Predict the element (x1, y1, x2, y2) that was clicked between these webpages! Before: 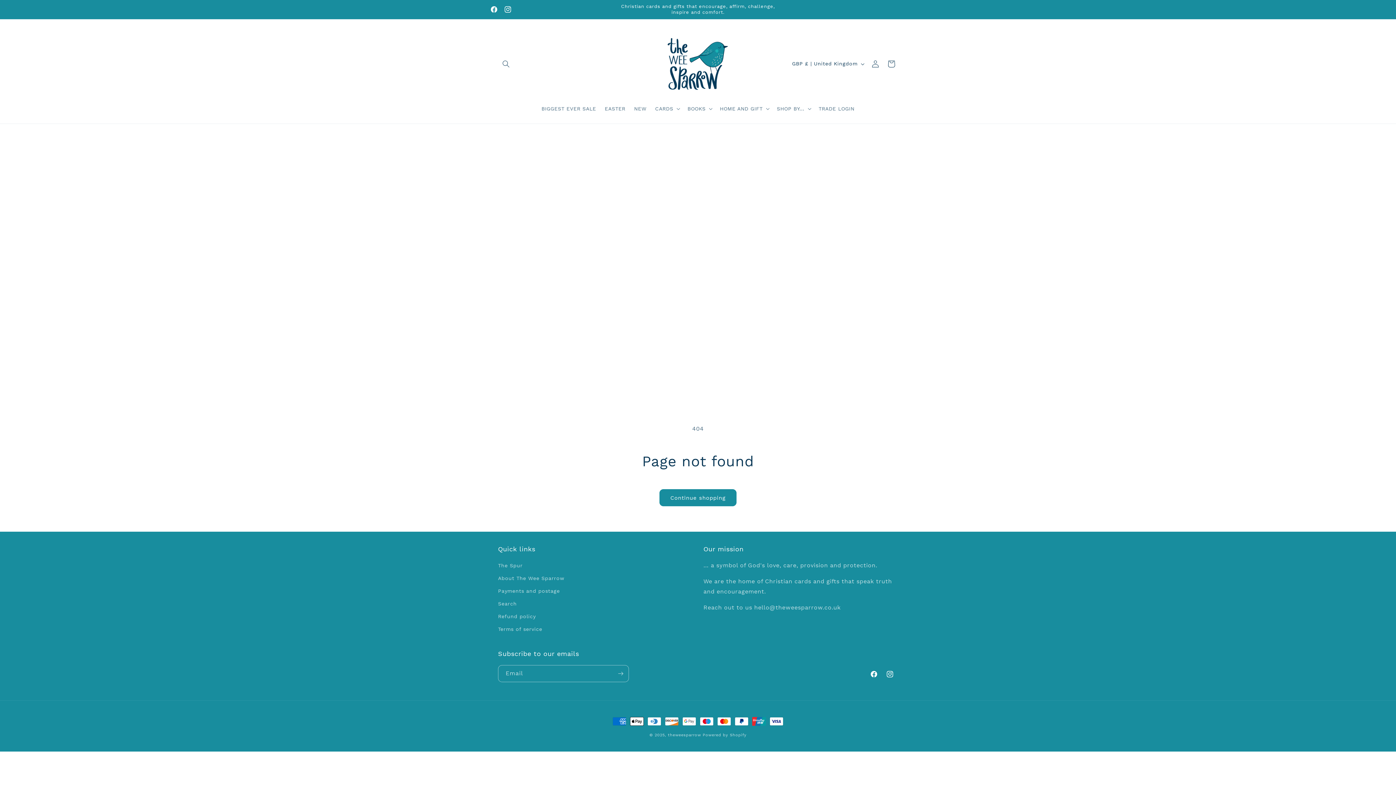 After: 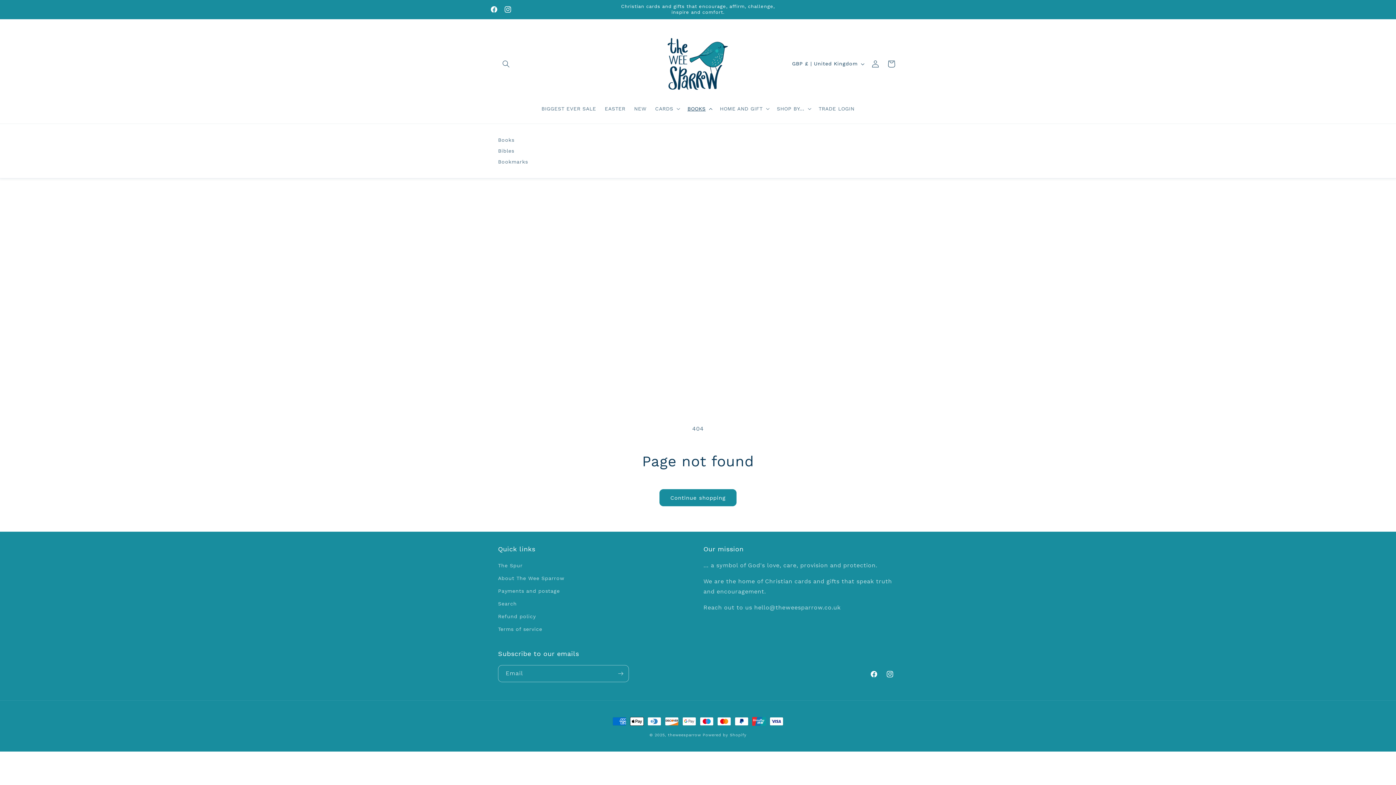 Action: bbox: (683, 101, 715, 116) label: BOOKS